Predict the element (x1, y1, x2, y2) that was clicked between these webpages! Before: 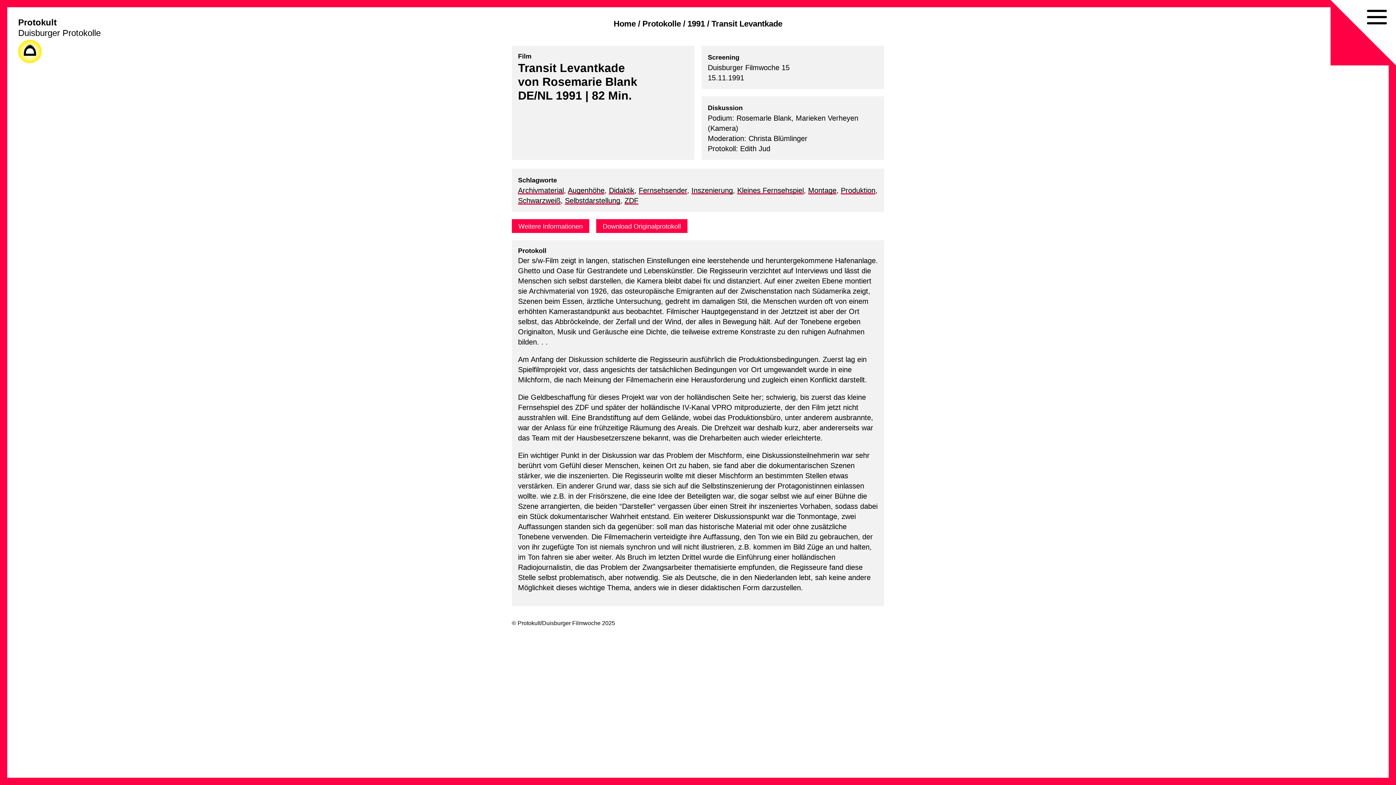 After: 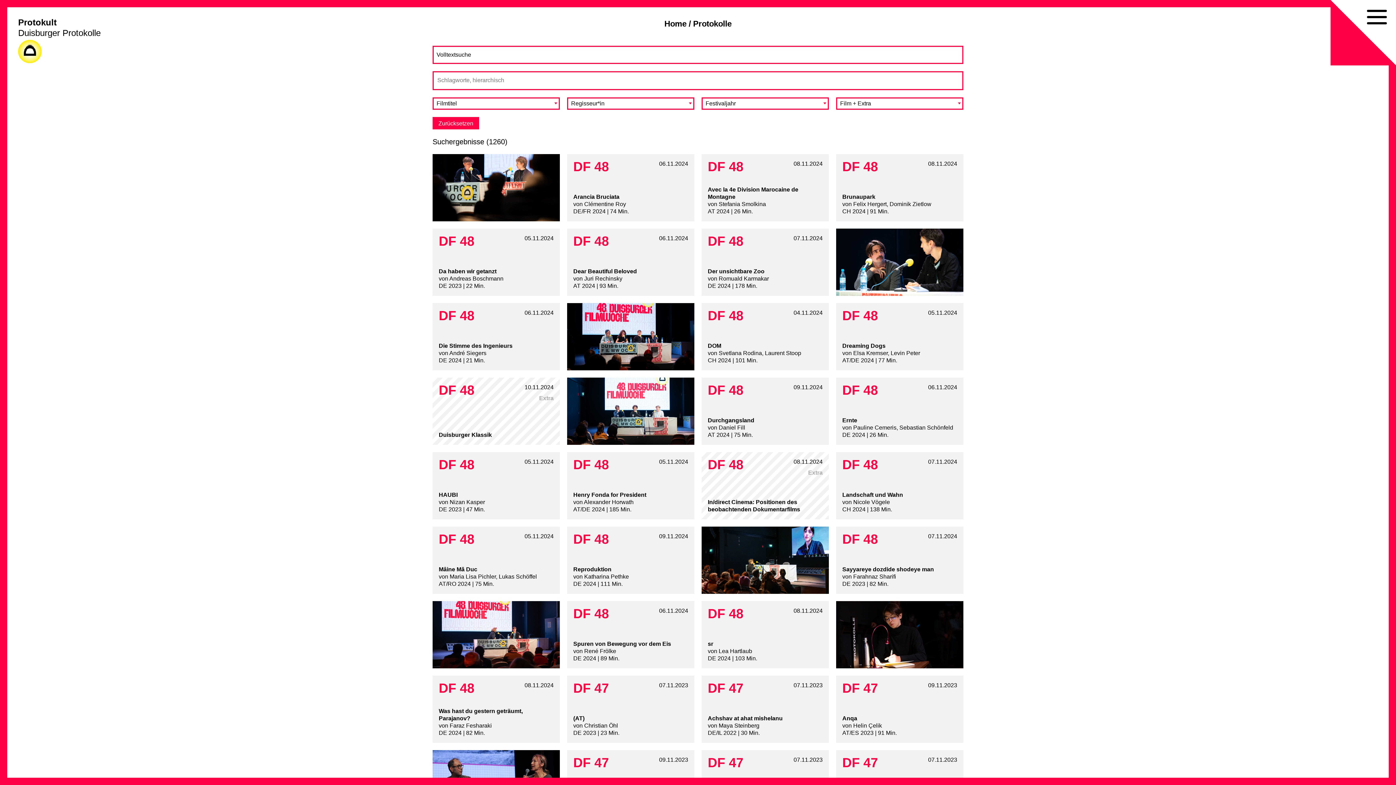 Action: label: Protokolle bbox: (642, 19, 681, 28)